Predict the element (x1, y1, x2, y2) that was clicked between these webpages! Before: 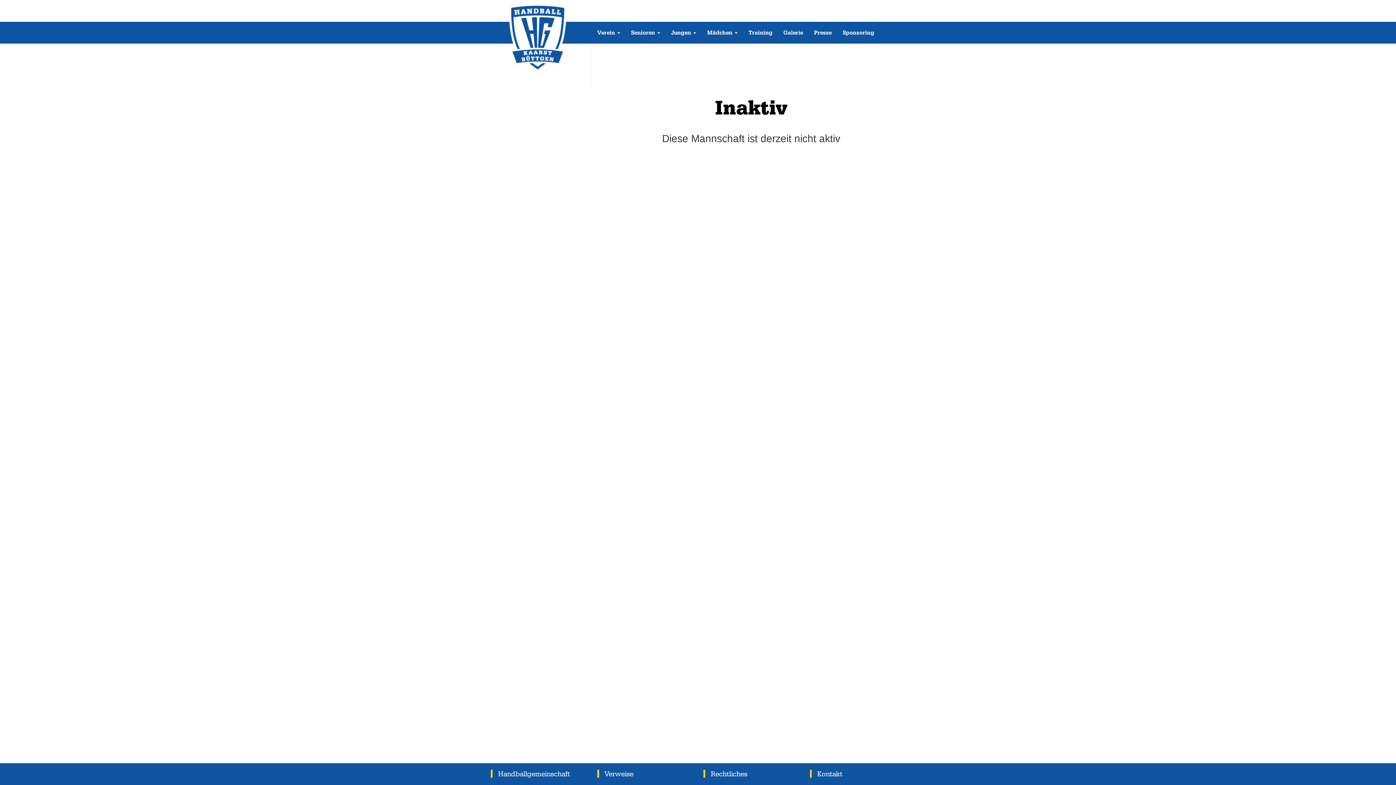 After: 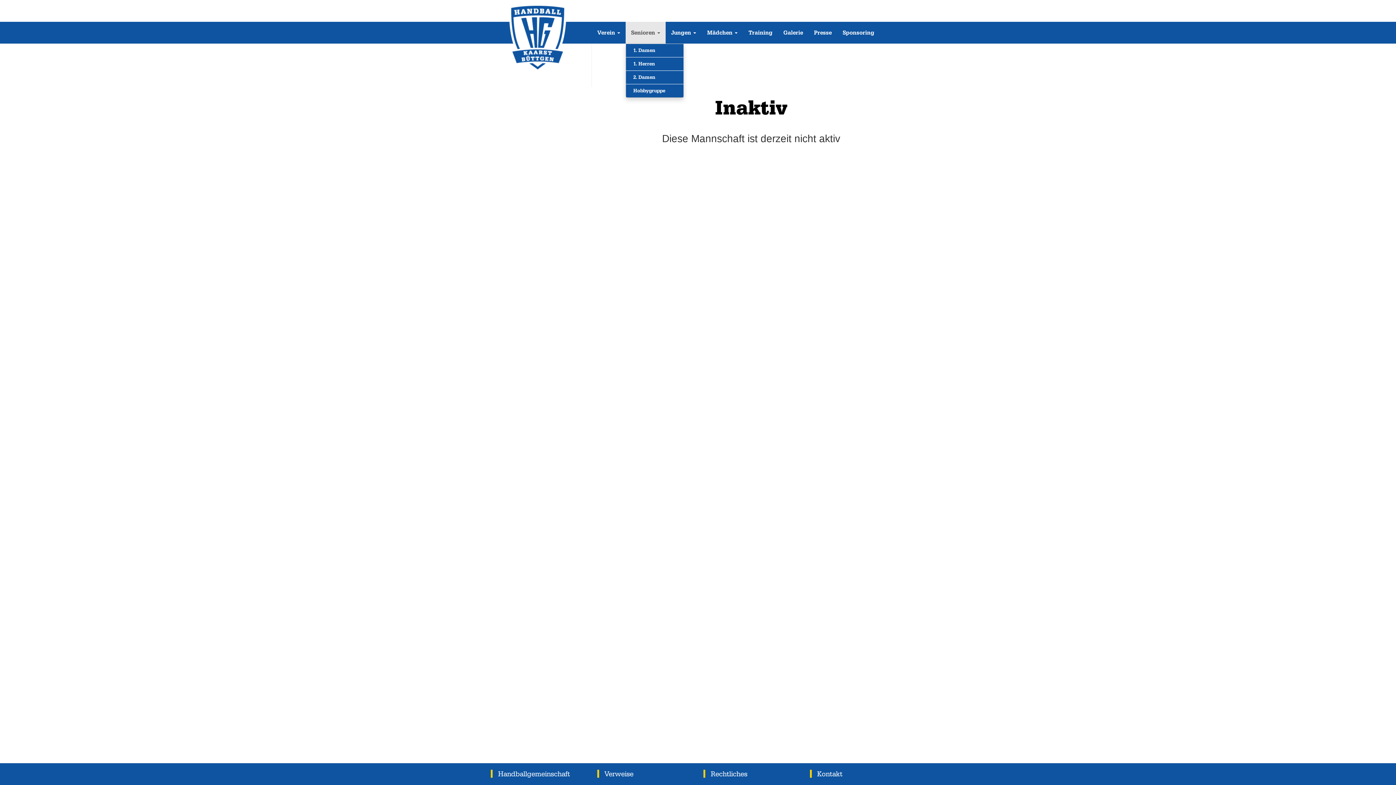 Action: label: Senioren  bbox: (625, 21, 665, 43)